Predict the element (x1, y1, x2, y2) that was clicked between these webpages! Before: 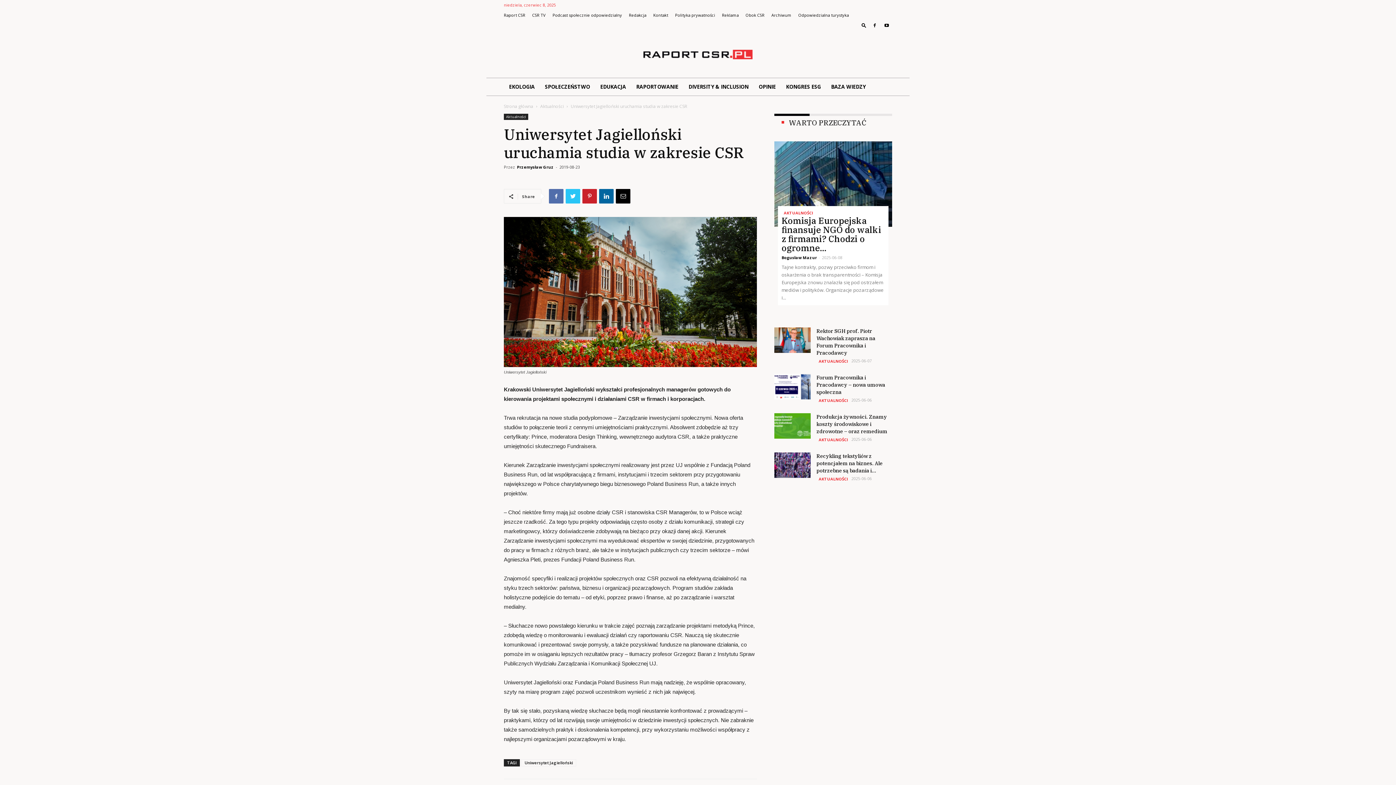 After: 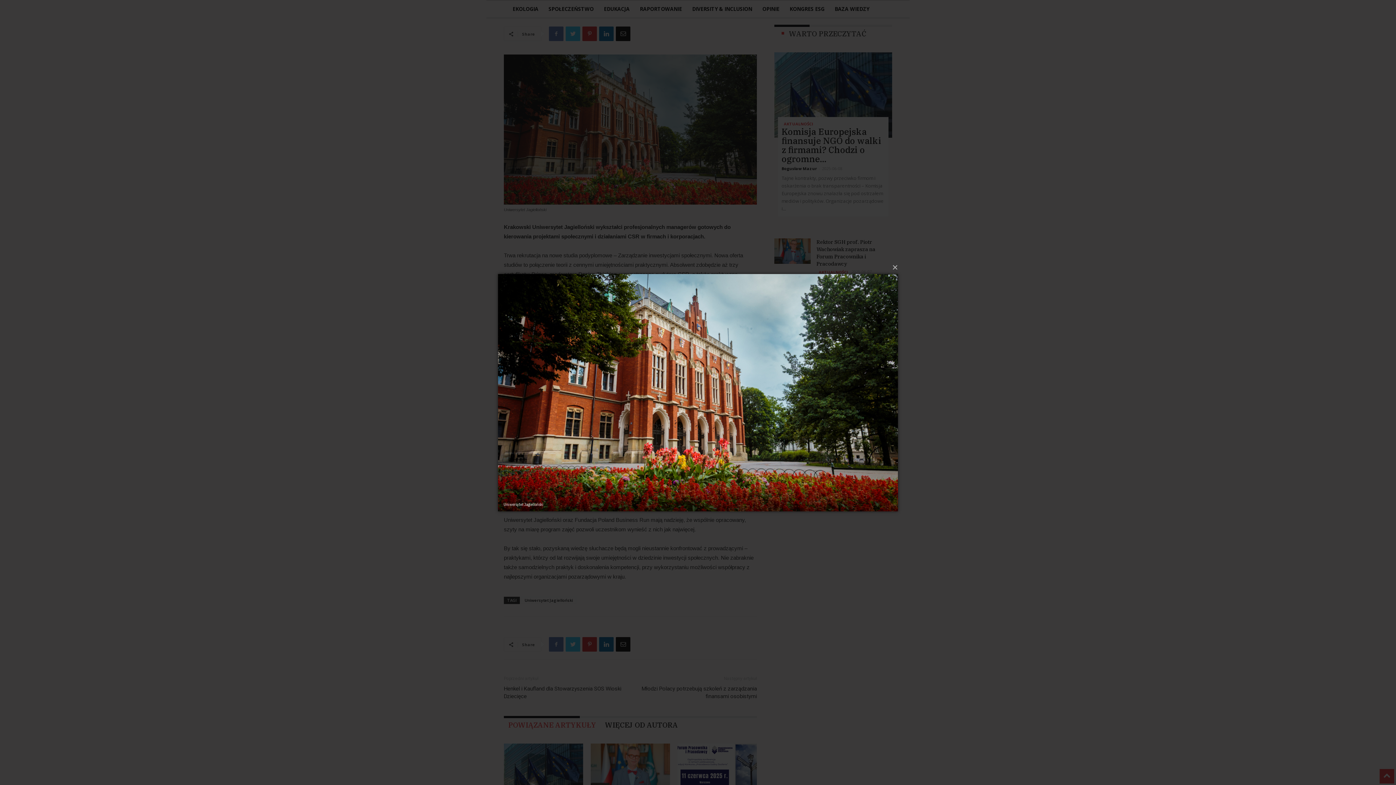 Action: bbox: (504, 217, 757, 367)